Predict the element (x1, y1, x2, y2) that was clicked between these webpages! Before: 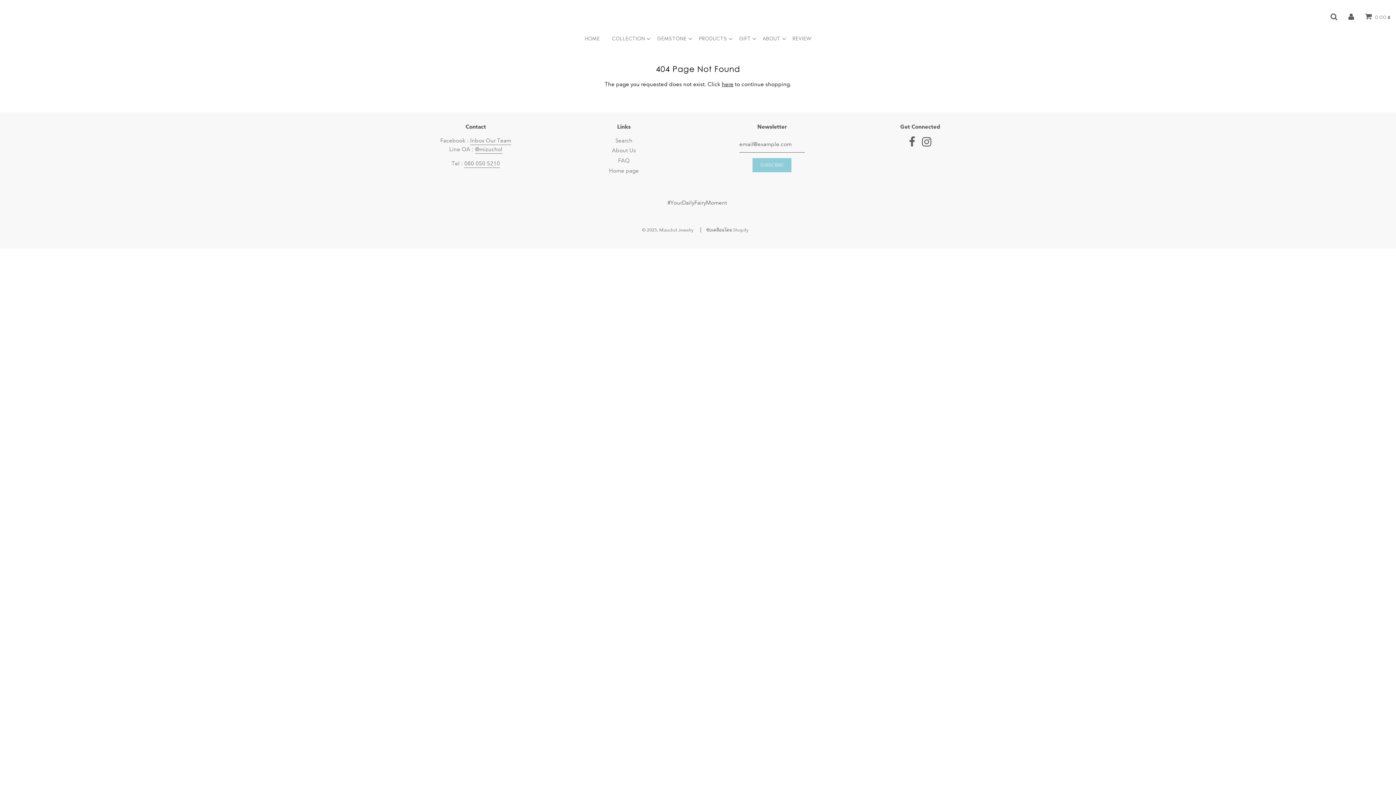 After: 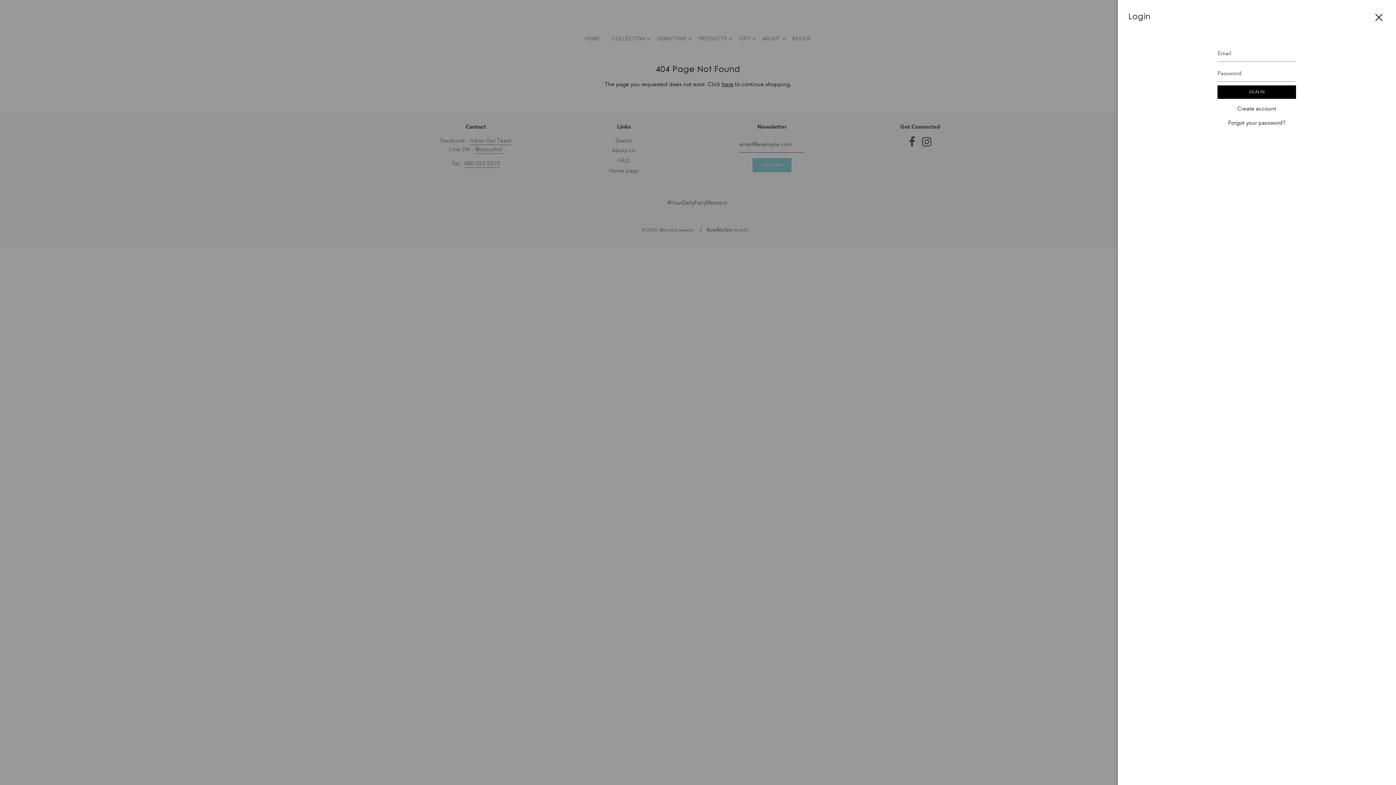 Action: bbox: (1348, 11, 1354, 19)